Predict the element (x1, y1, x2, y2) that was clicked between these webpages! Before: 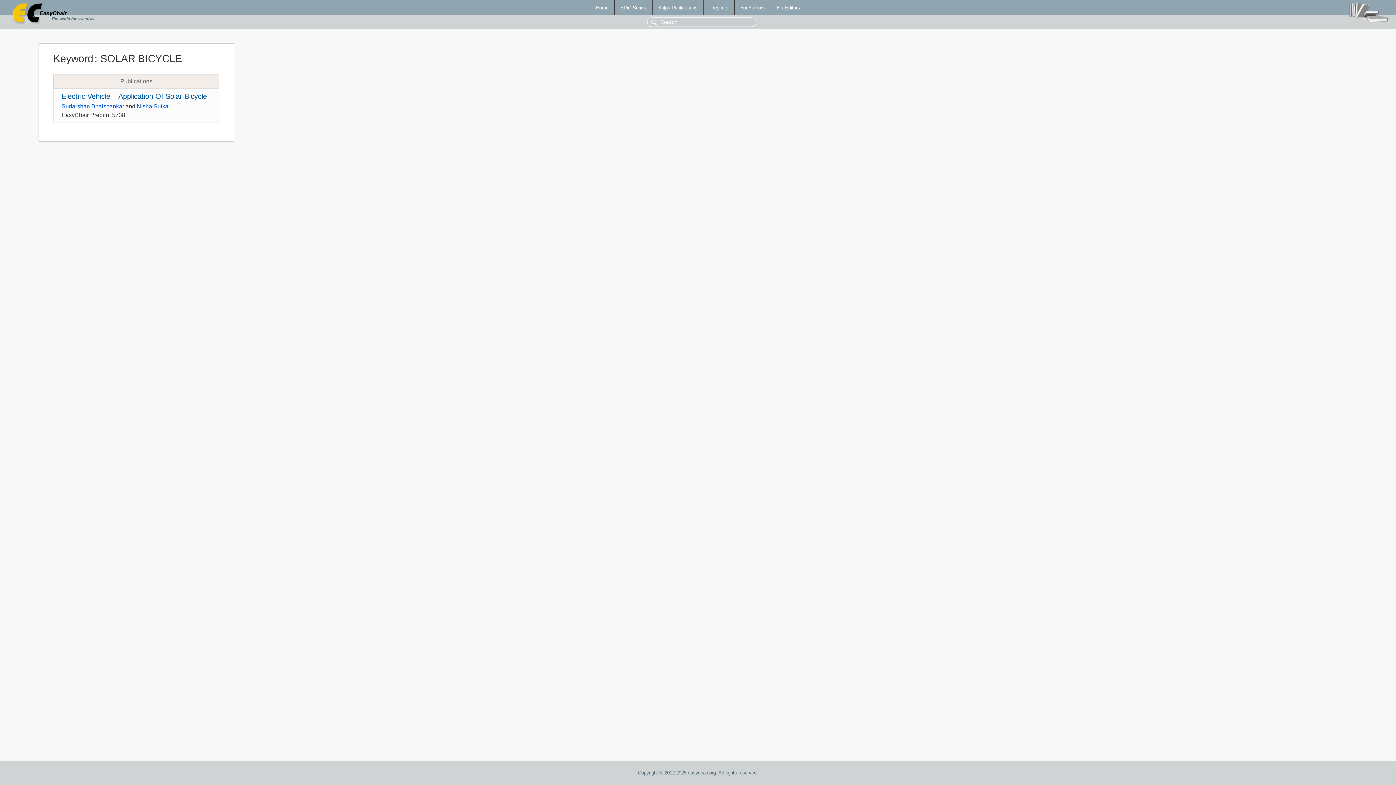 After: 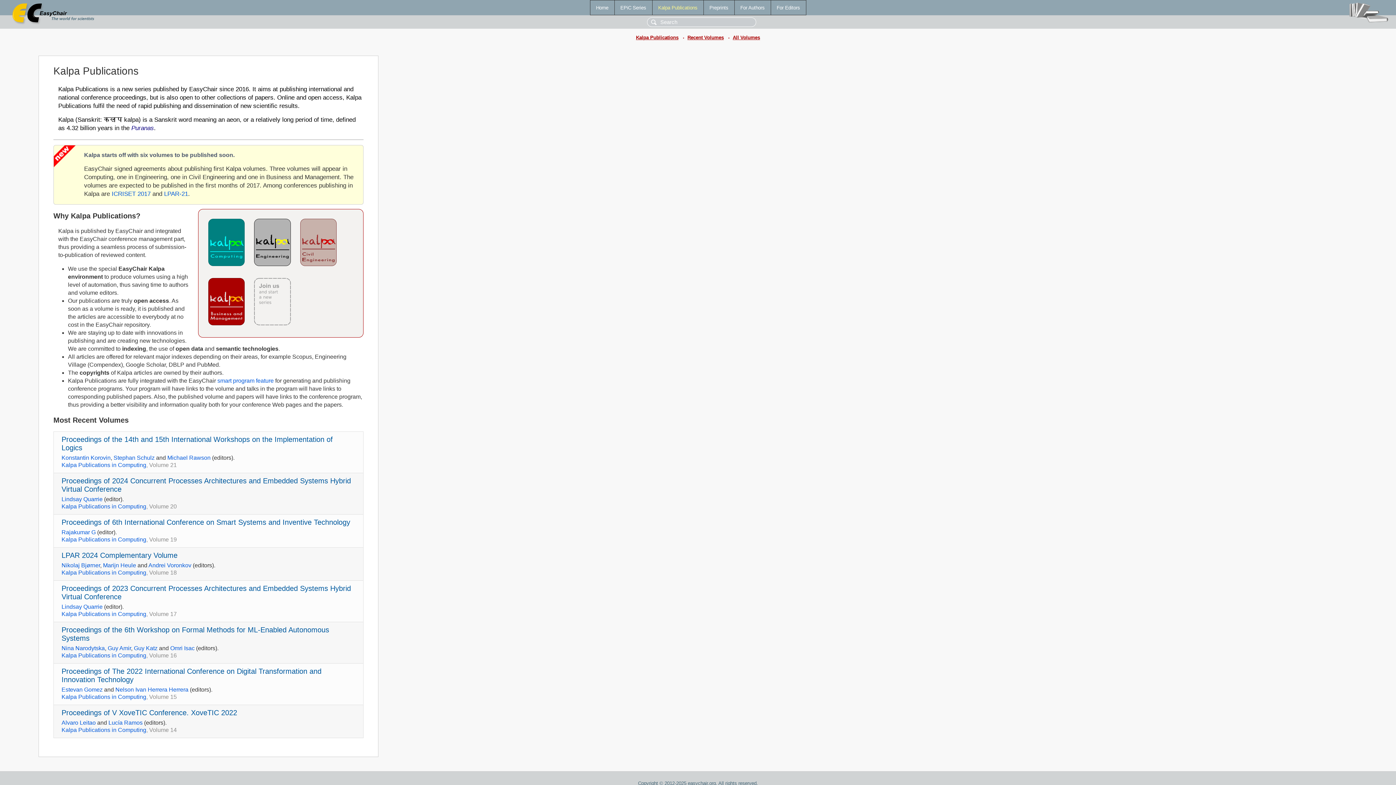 Action: bbox: (652, 0, 703, 14) label: Kalpa Publications